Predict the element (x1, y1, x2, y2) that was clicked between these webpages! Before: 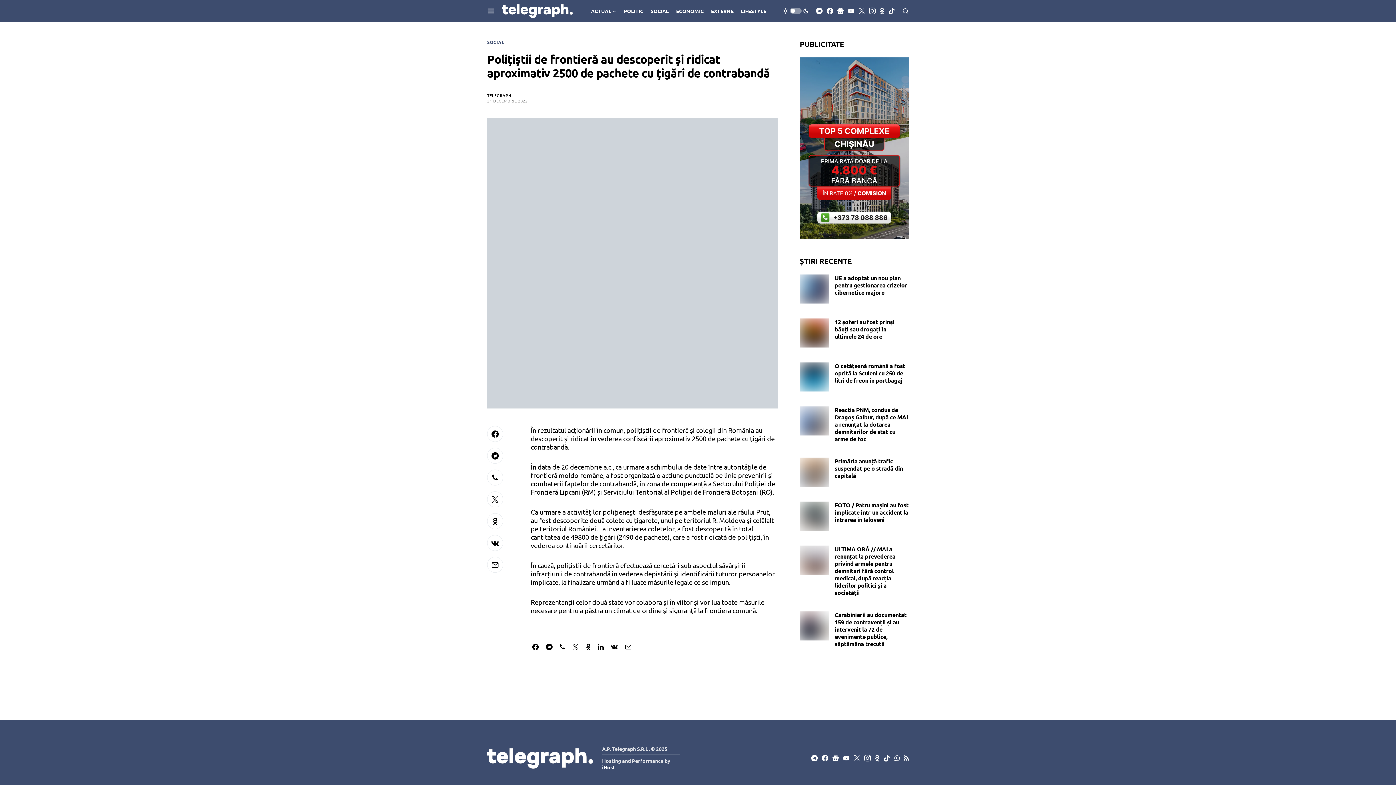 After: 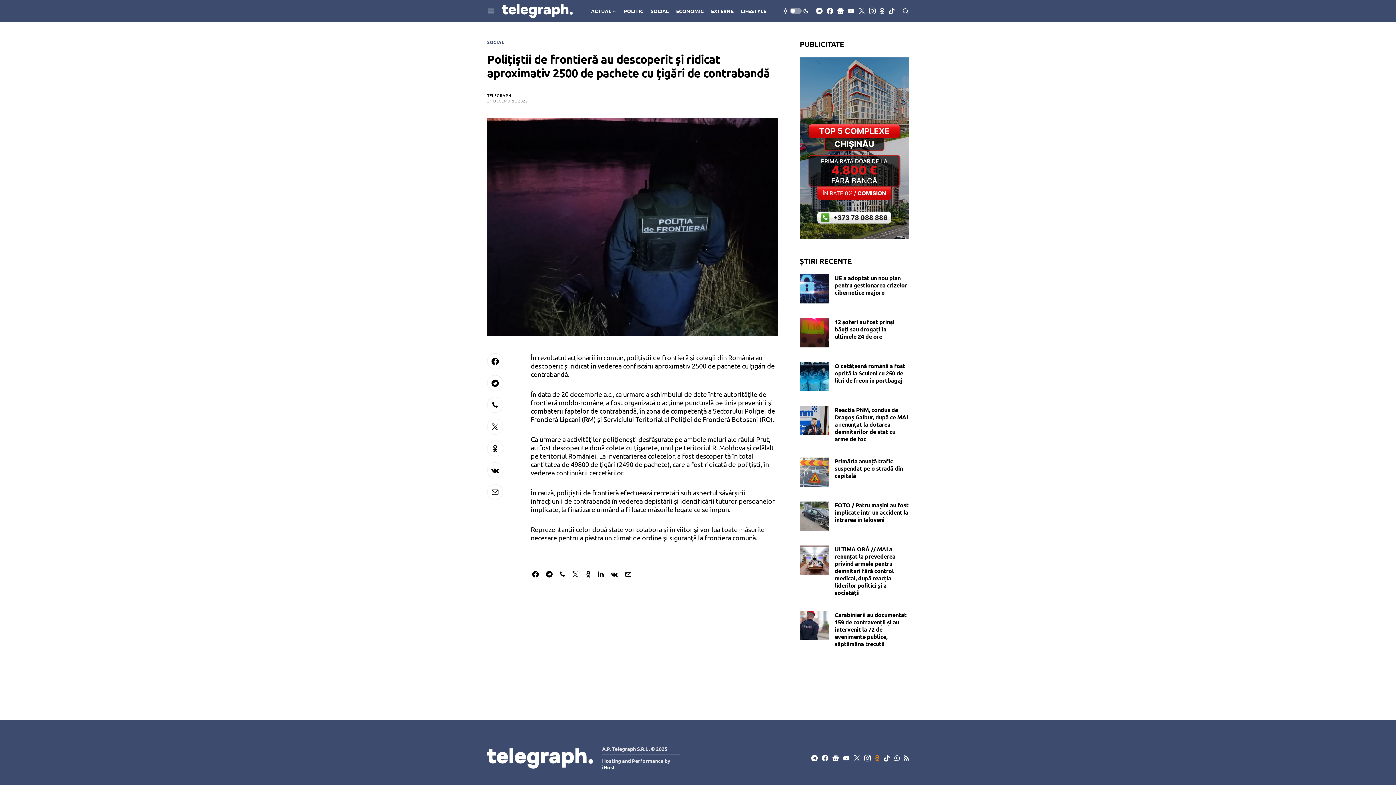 Action: bbox: (875, 755, 879, 761) label: Odnoklassniki